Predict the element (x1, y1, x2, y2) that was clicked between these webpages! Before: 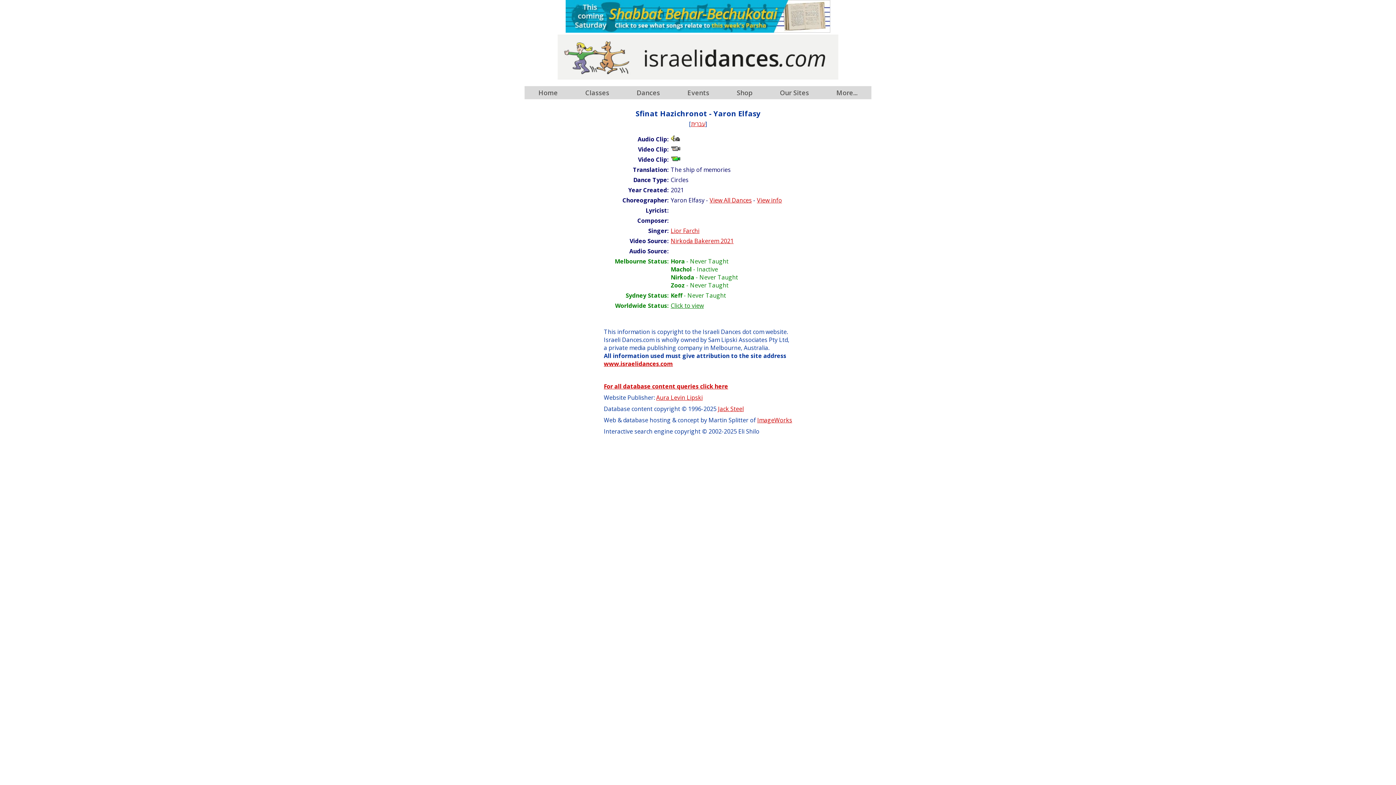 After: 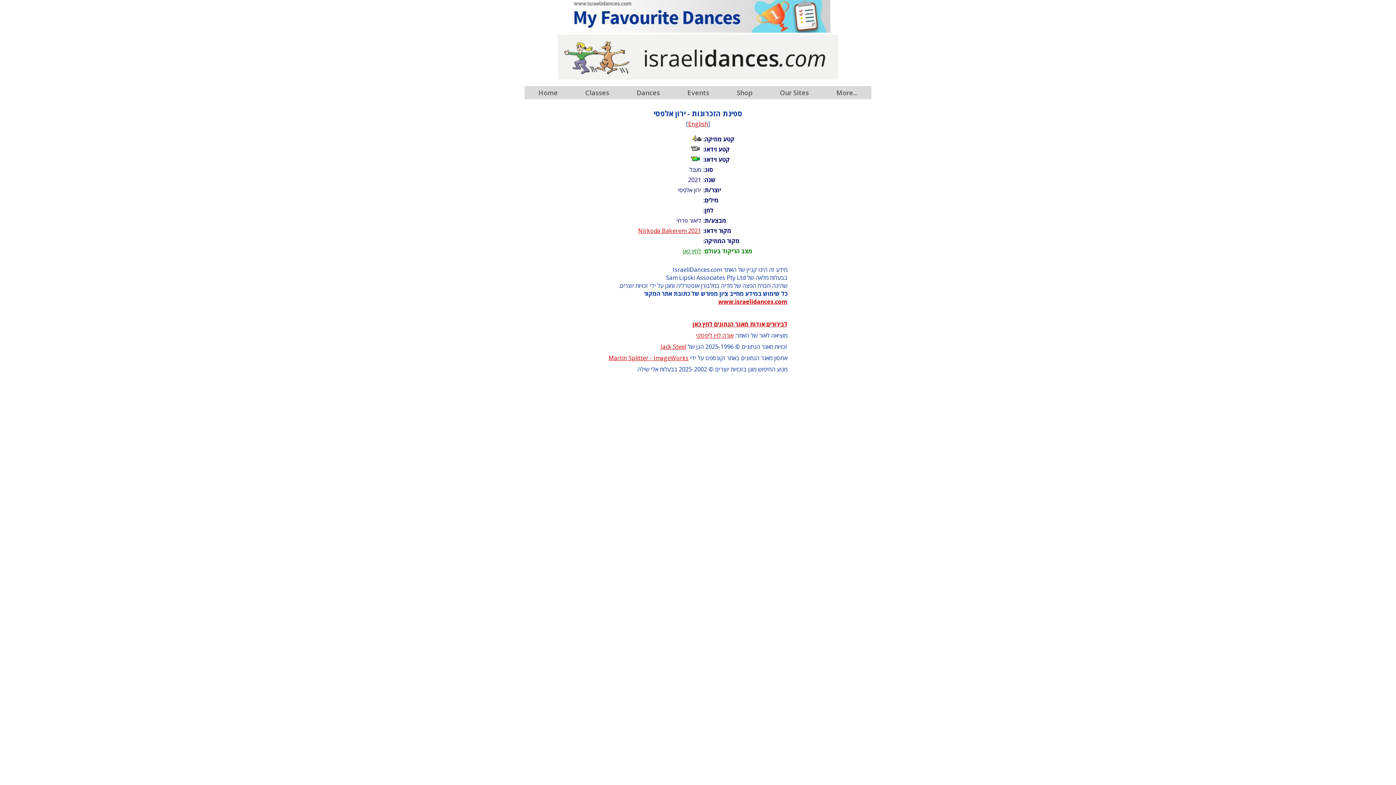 Action: bbox: (691, 119, 705, 127) label: עברית